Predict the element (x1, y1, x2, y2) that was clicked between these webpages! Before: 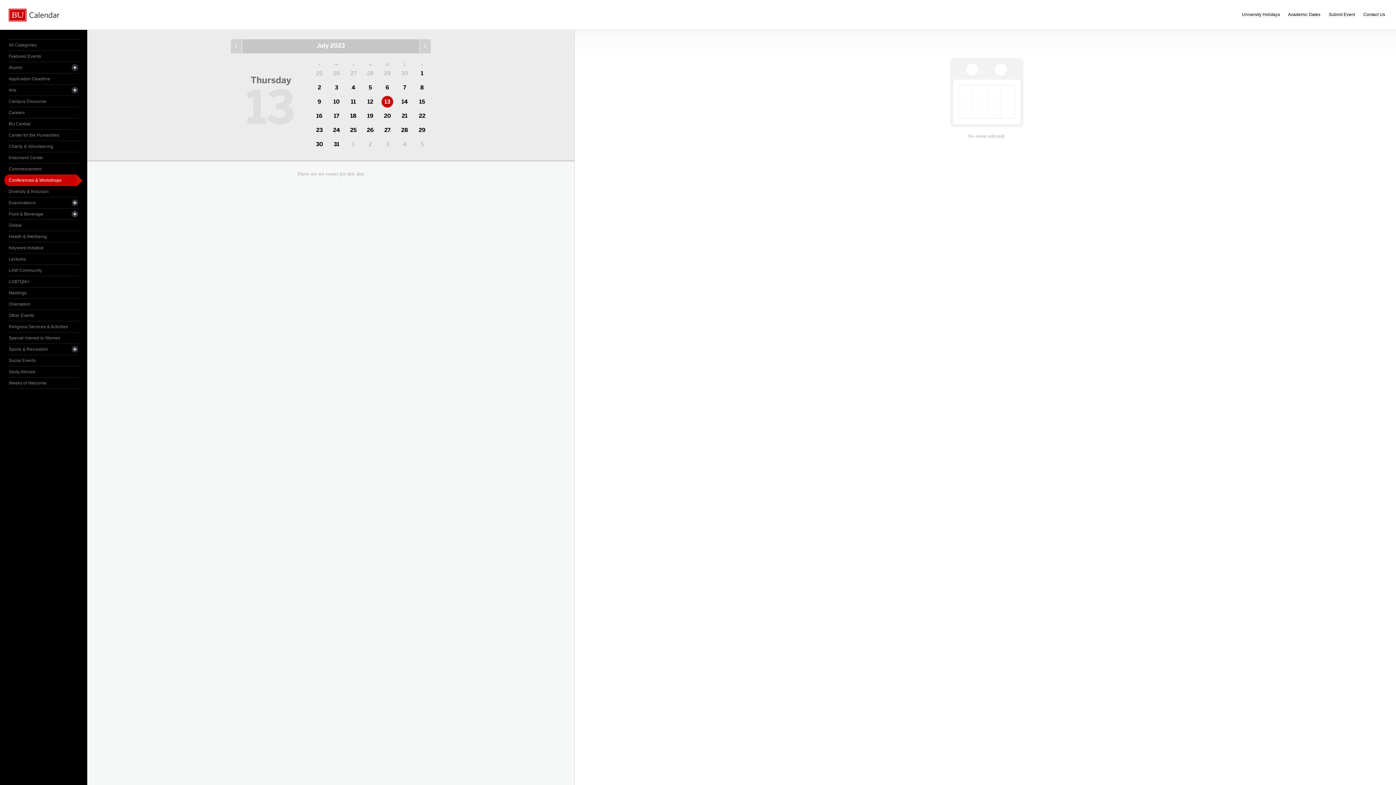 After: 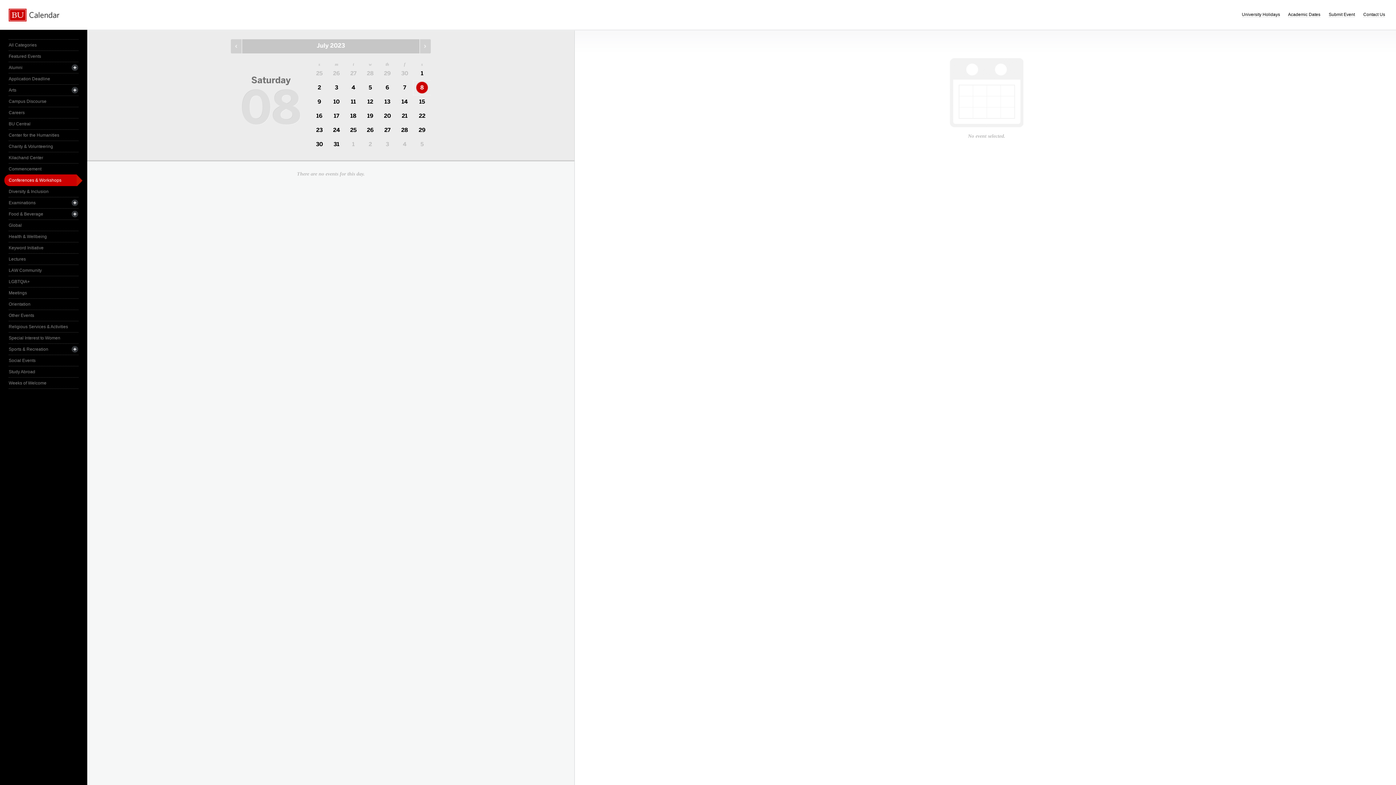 Action: bbox: (413, 80, 430, 94) label: 8